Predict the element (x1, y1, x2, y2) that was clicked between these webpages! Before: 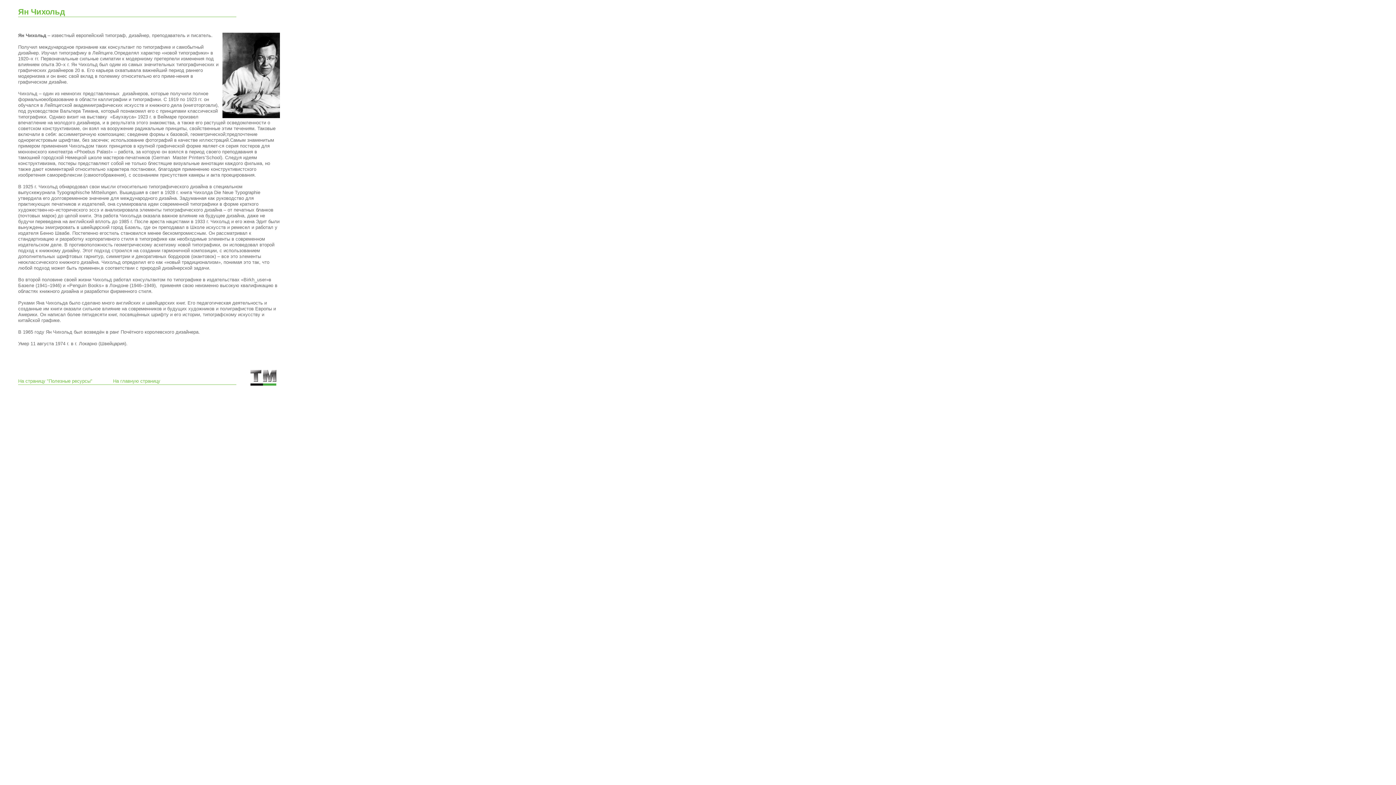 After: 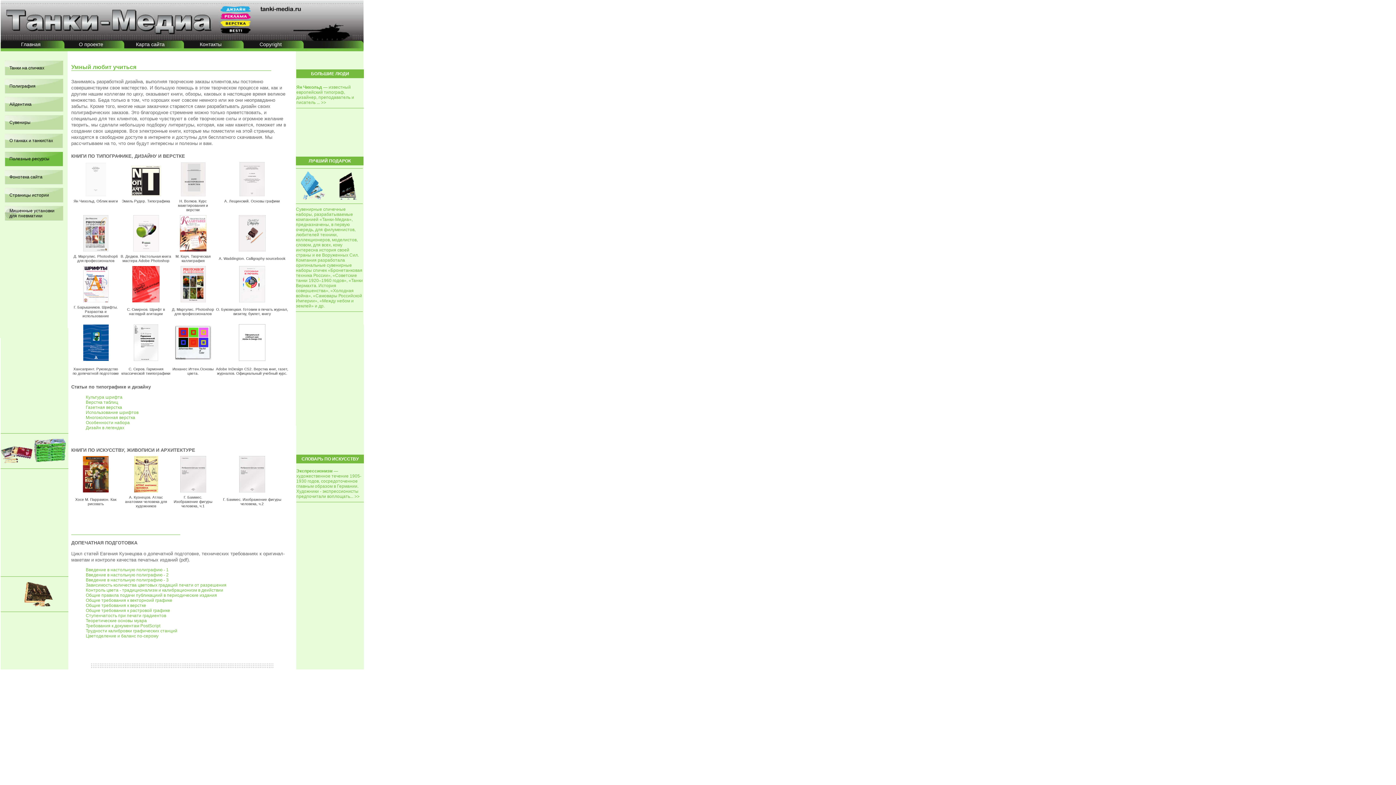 Action: bbox: (18, 378, 92, 384) label: На страницу "Полезные ресурсы"